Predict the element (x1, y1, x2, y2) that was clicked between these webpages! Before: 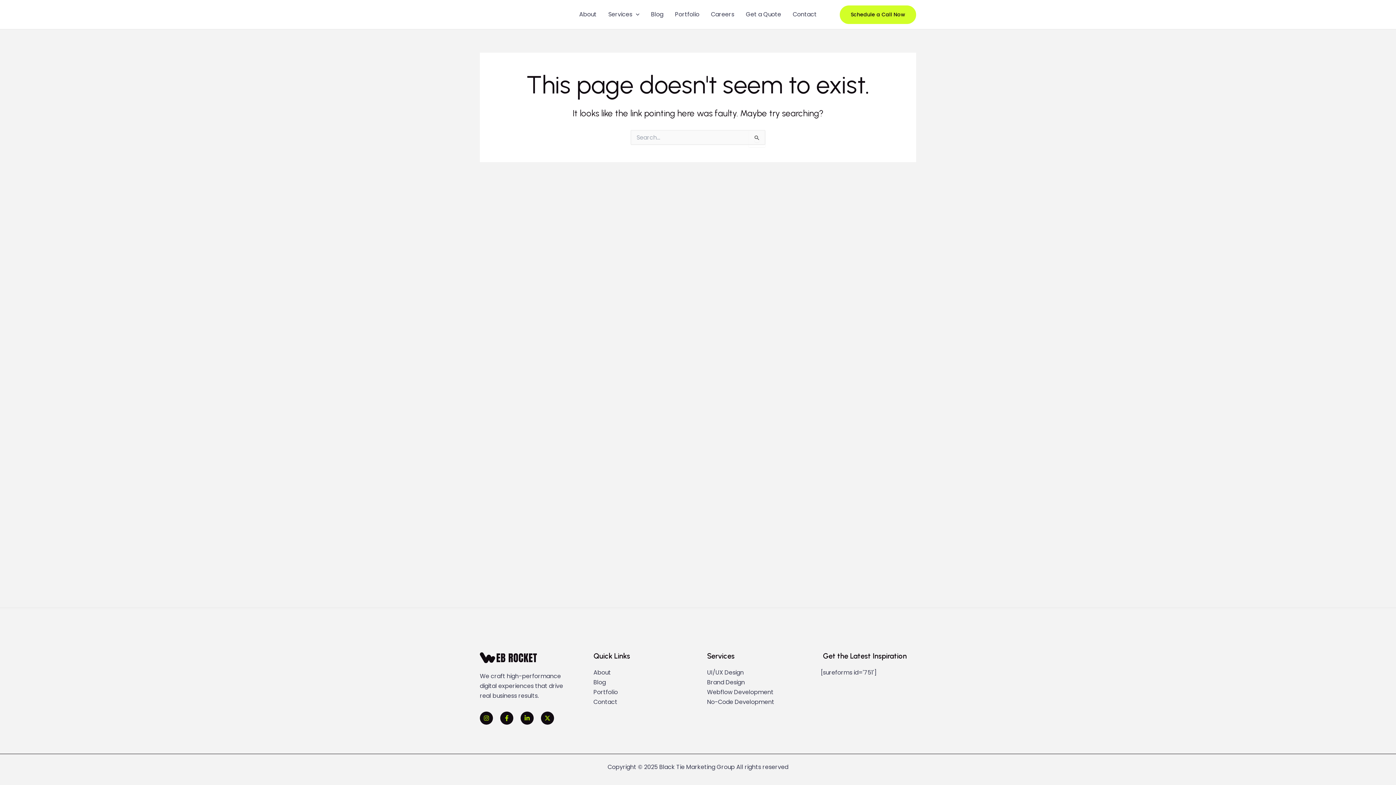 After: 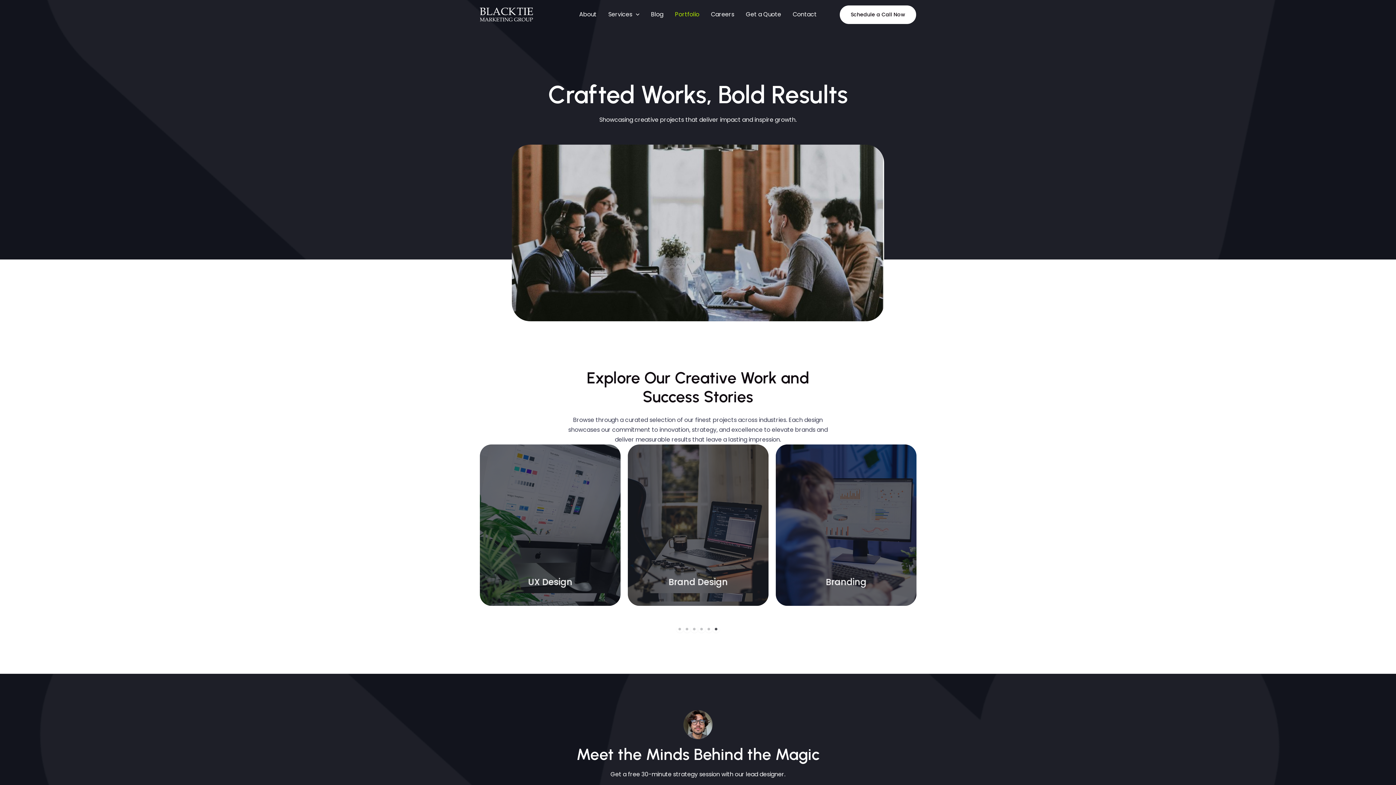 Action: label: Portfolio bbox: (593, 688, 618, 696)